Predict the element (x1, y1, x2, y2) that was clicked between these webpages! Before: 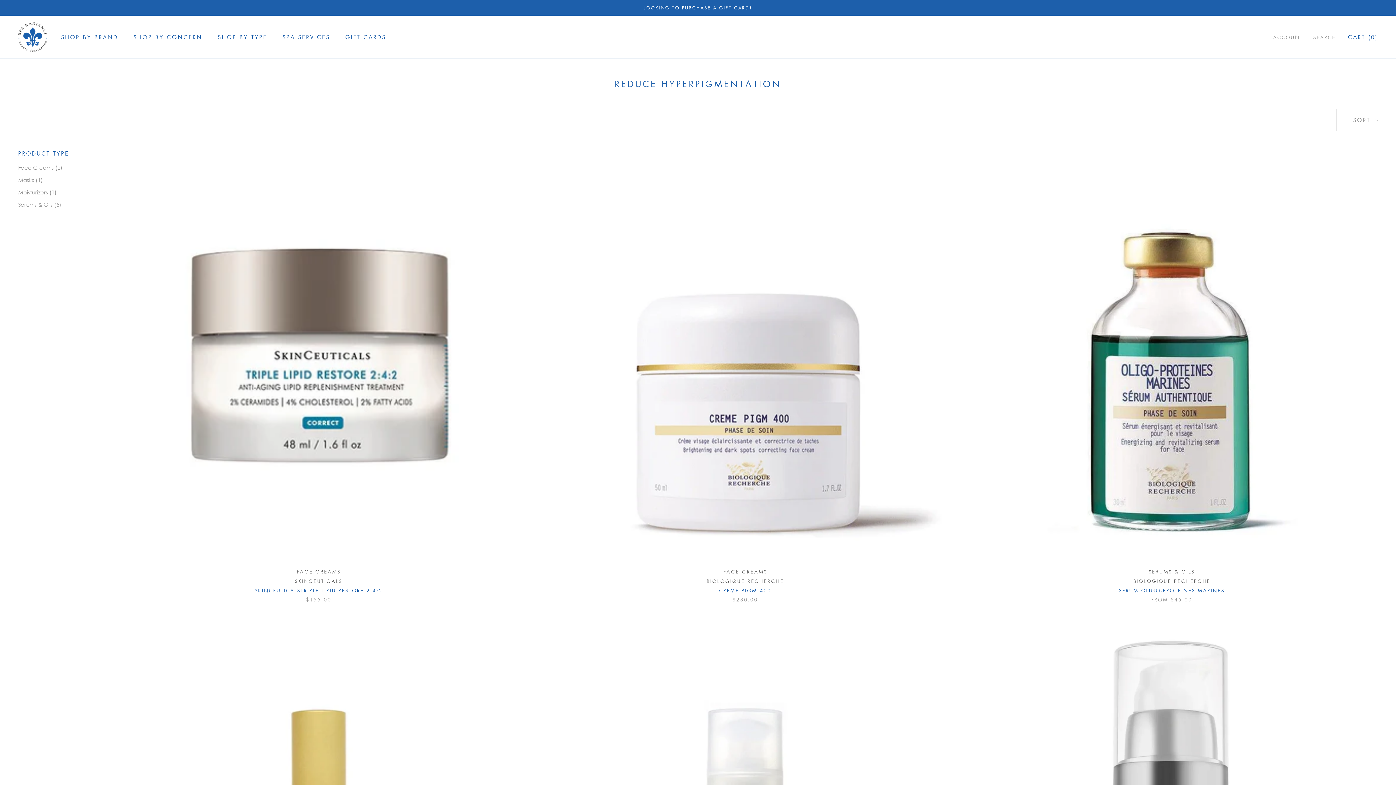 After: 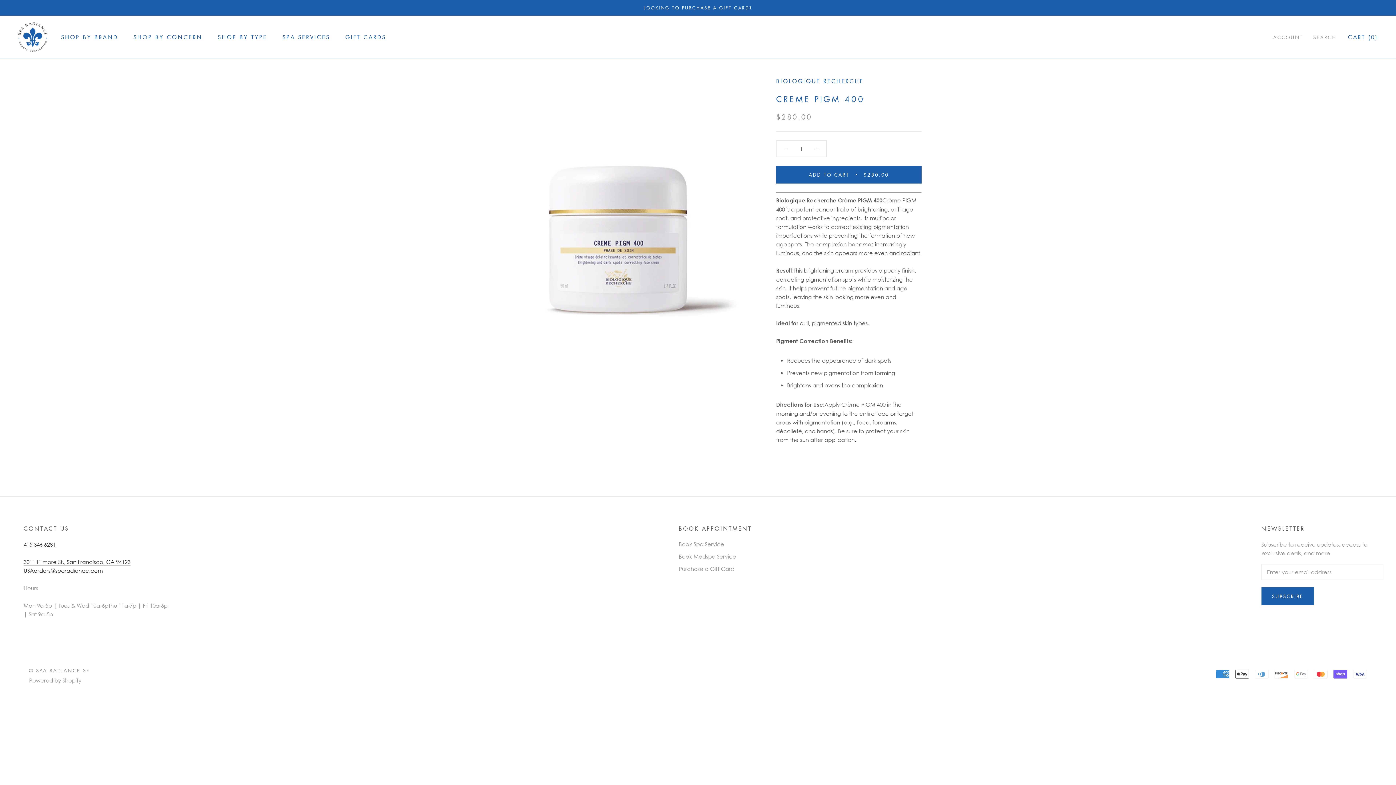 Action: label: CREME PIGM 400 bbox: (719, 587, 771, 594)